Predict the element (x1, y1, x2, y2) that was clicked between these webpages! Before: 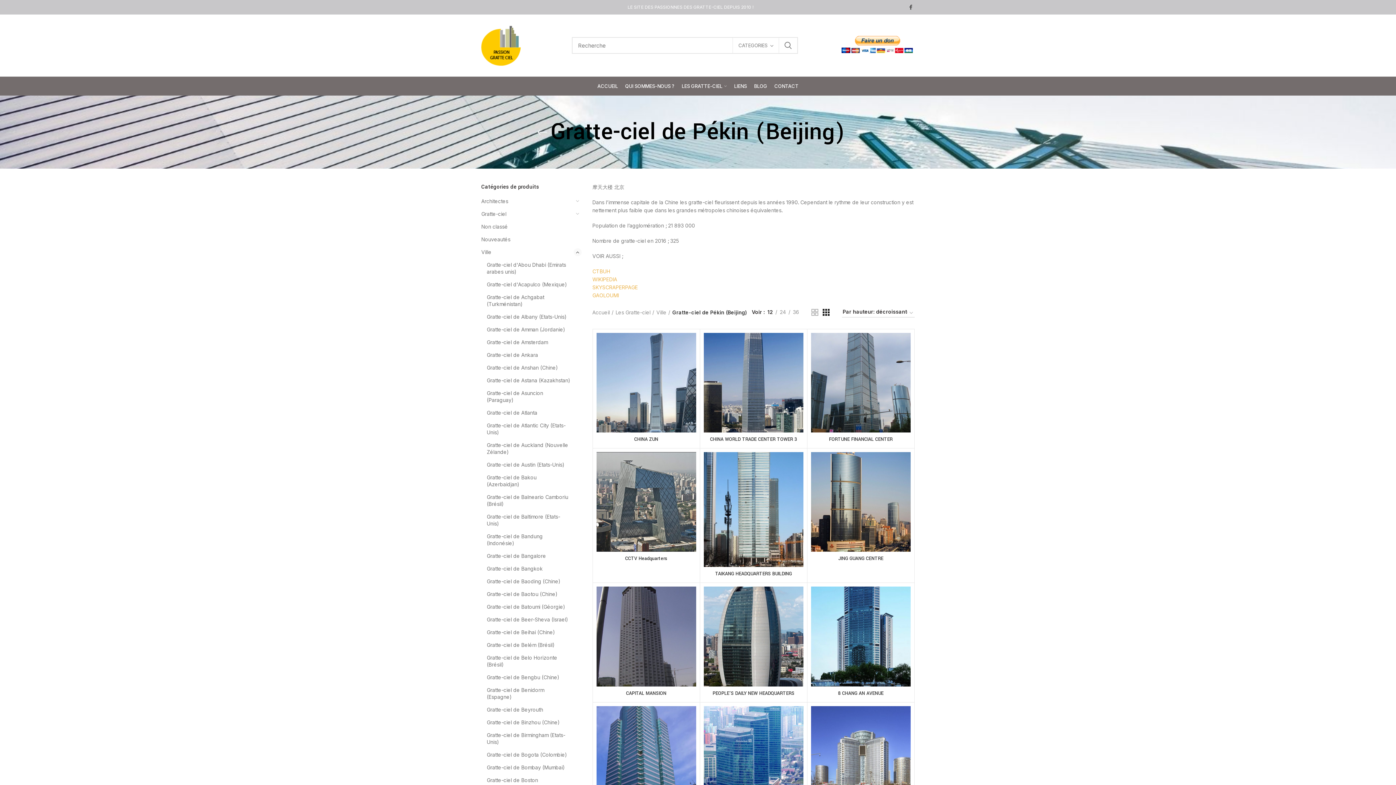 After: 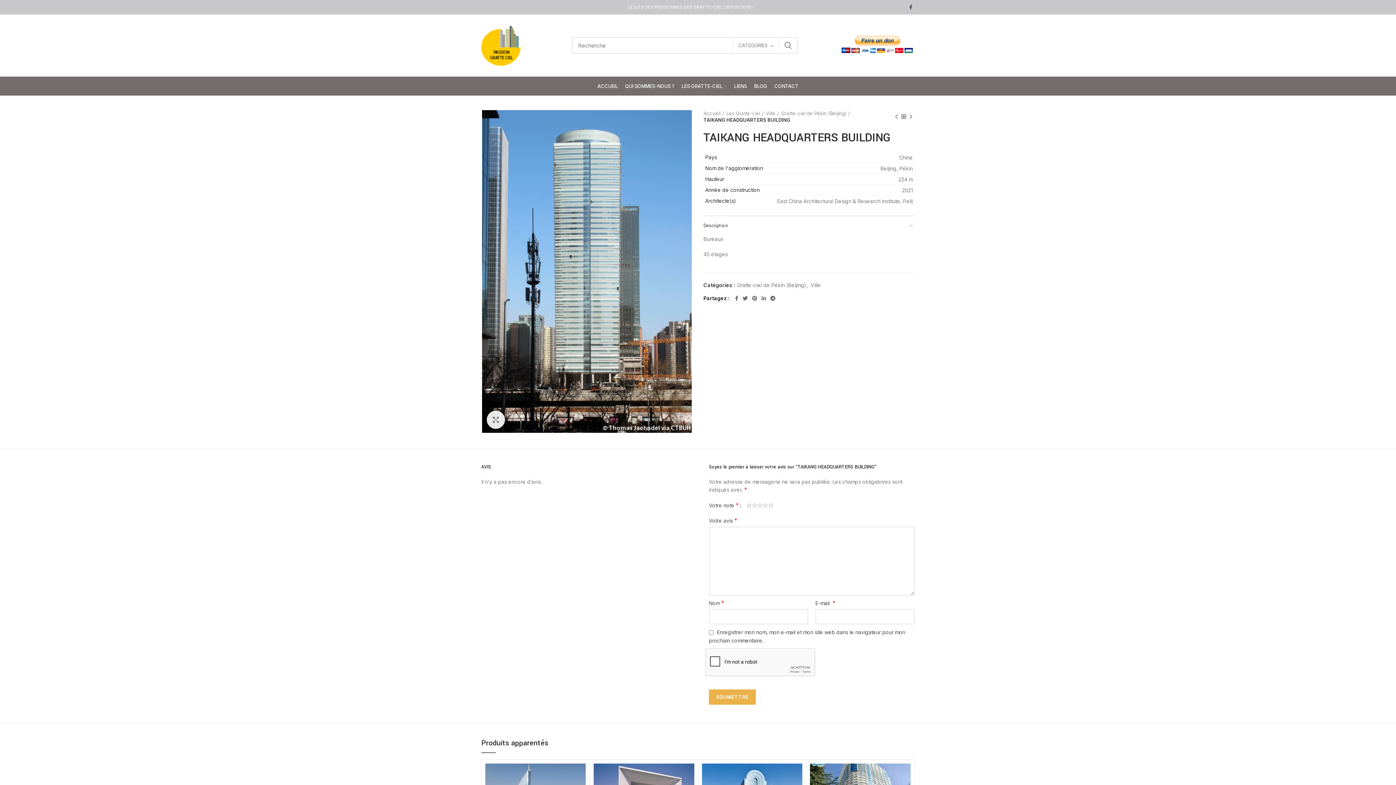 Action: label: PLUS D’INFOS bbox: (728, 509, 779, 526)